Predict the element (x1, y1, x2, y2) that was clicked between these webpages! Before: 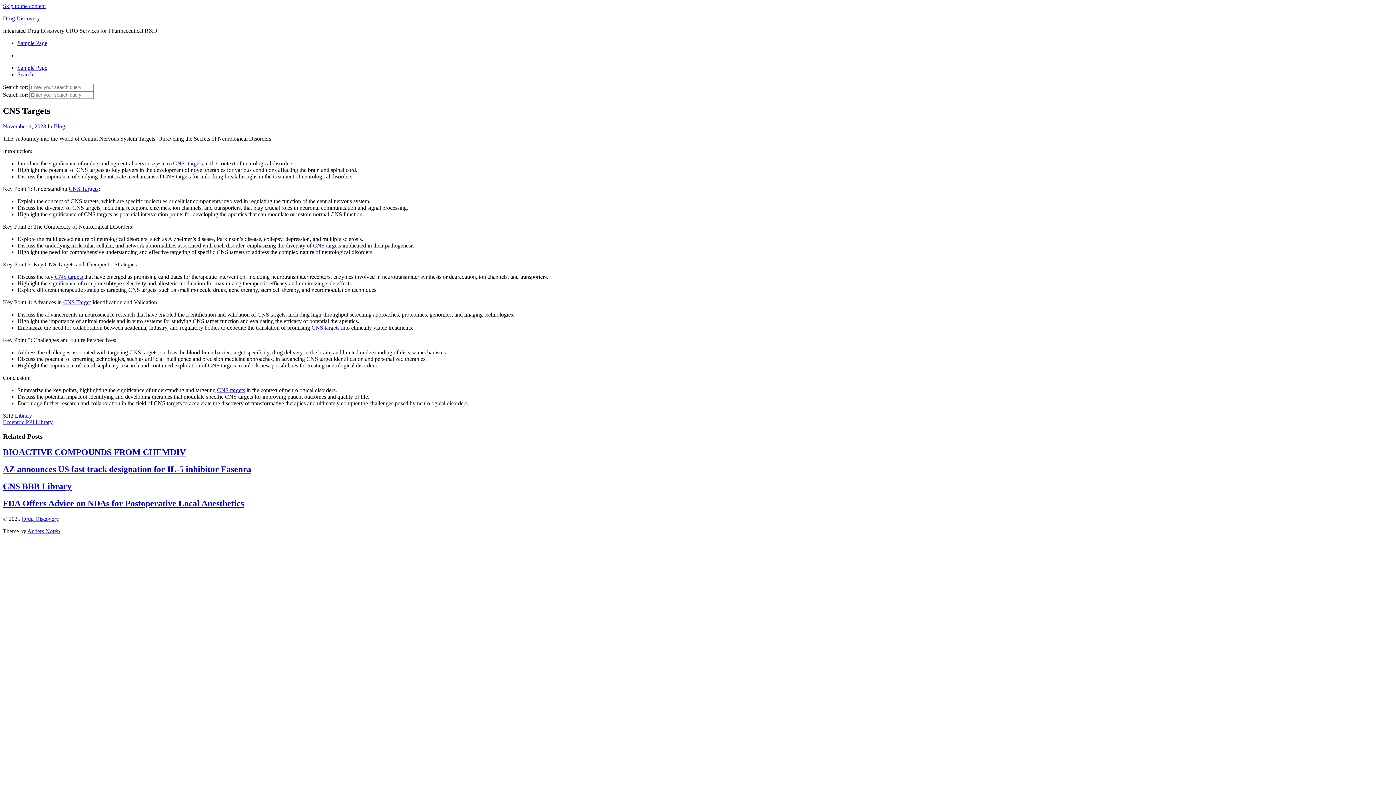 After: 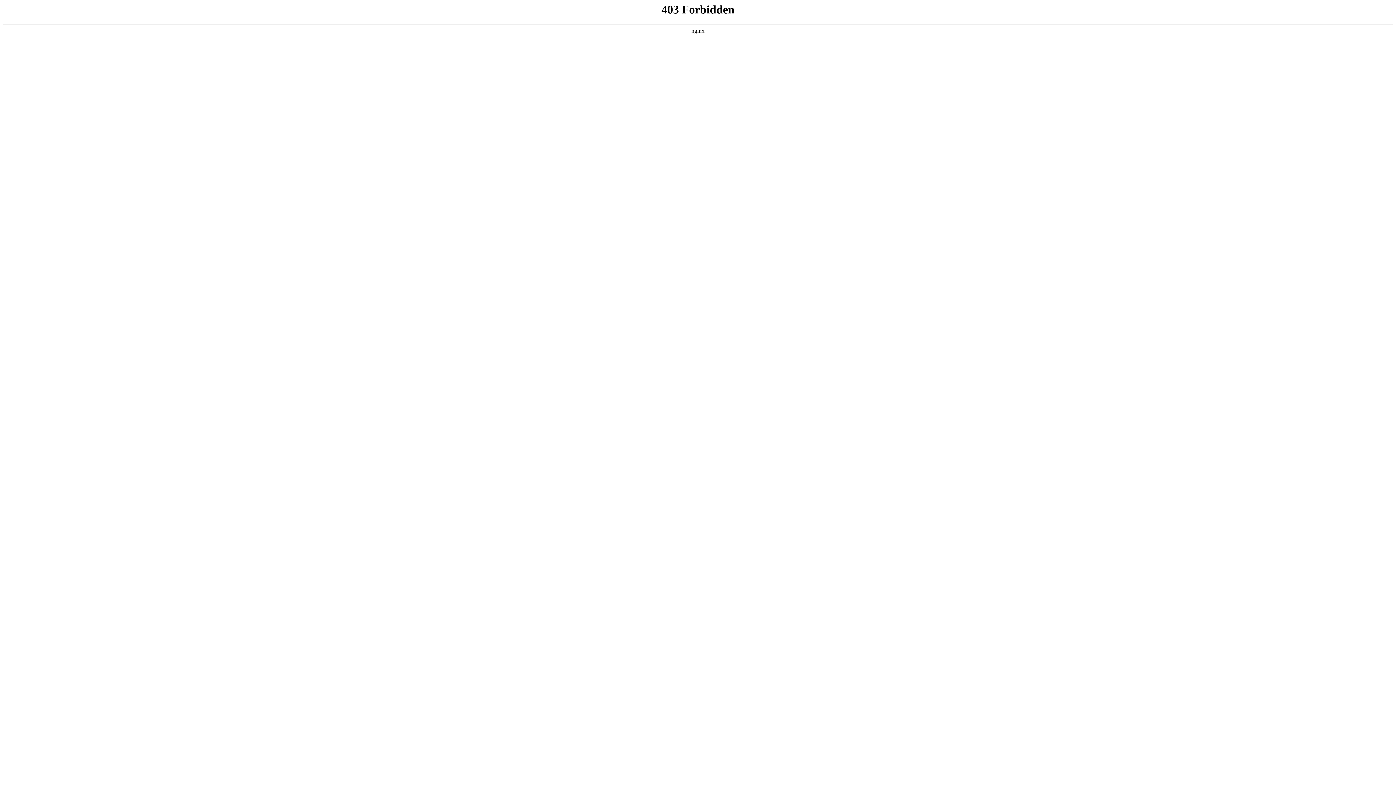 Action: label: CNS targets bbox: (217, 387, 245, 393)